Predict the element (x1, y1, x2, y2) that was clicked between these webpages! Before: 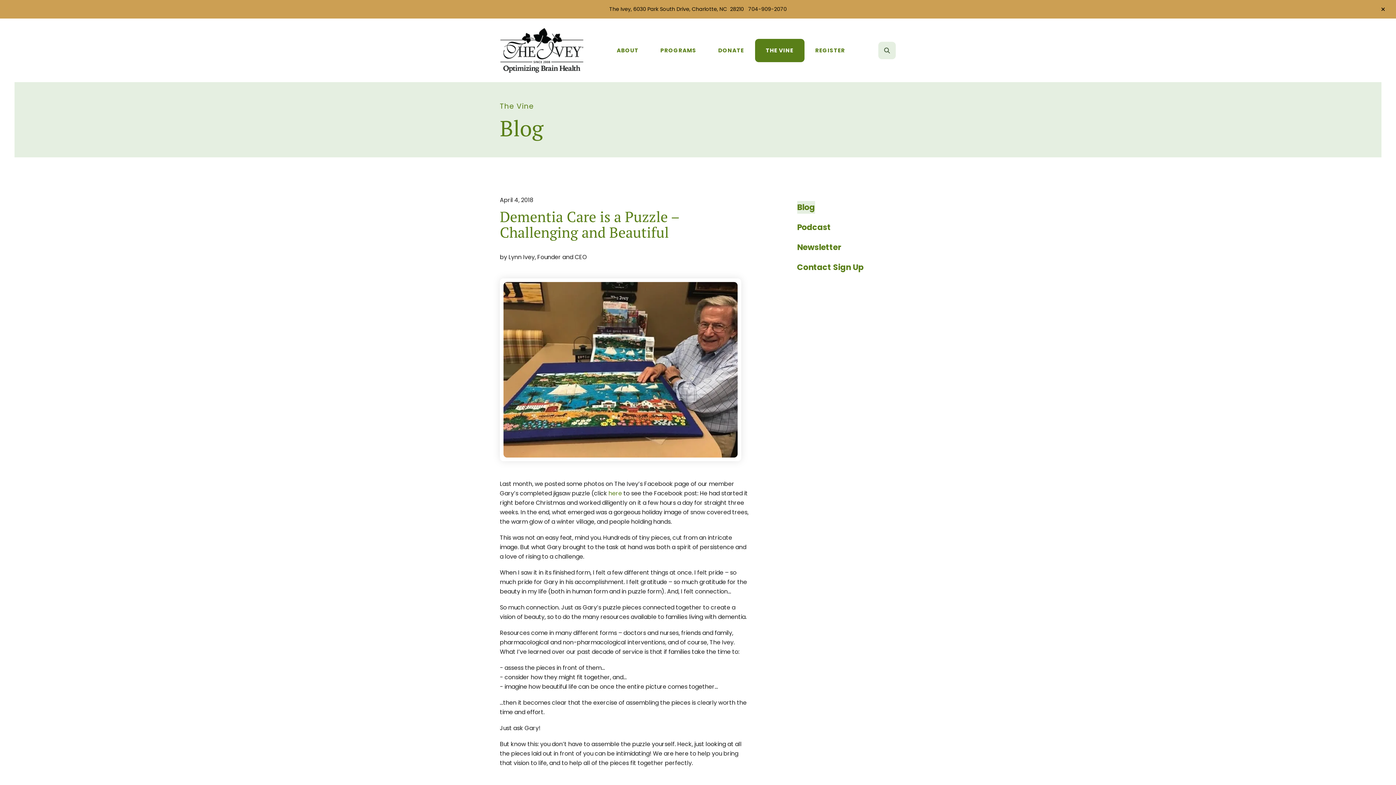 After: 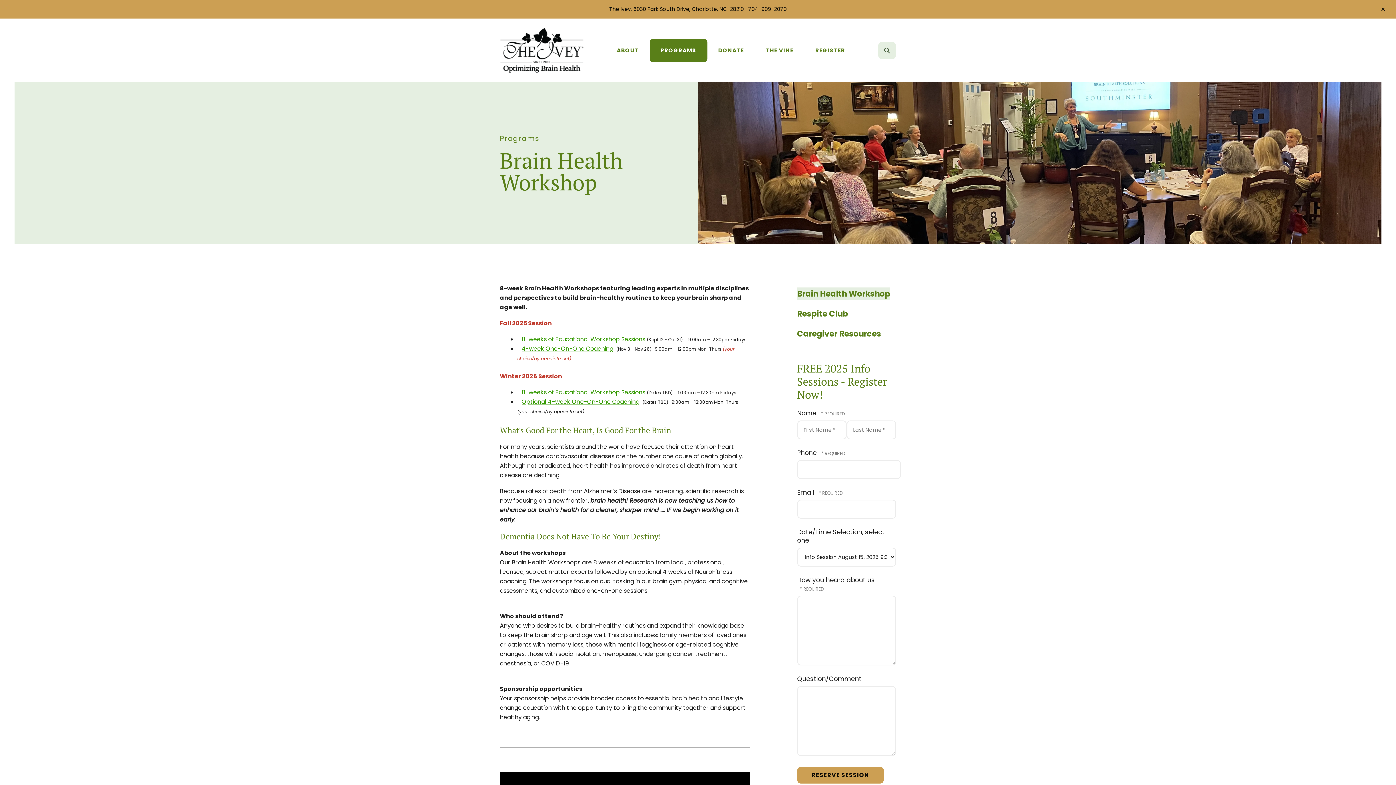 Action: label: PROGRAMS bbox: (649, 38, 707, 62)